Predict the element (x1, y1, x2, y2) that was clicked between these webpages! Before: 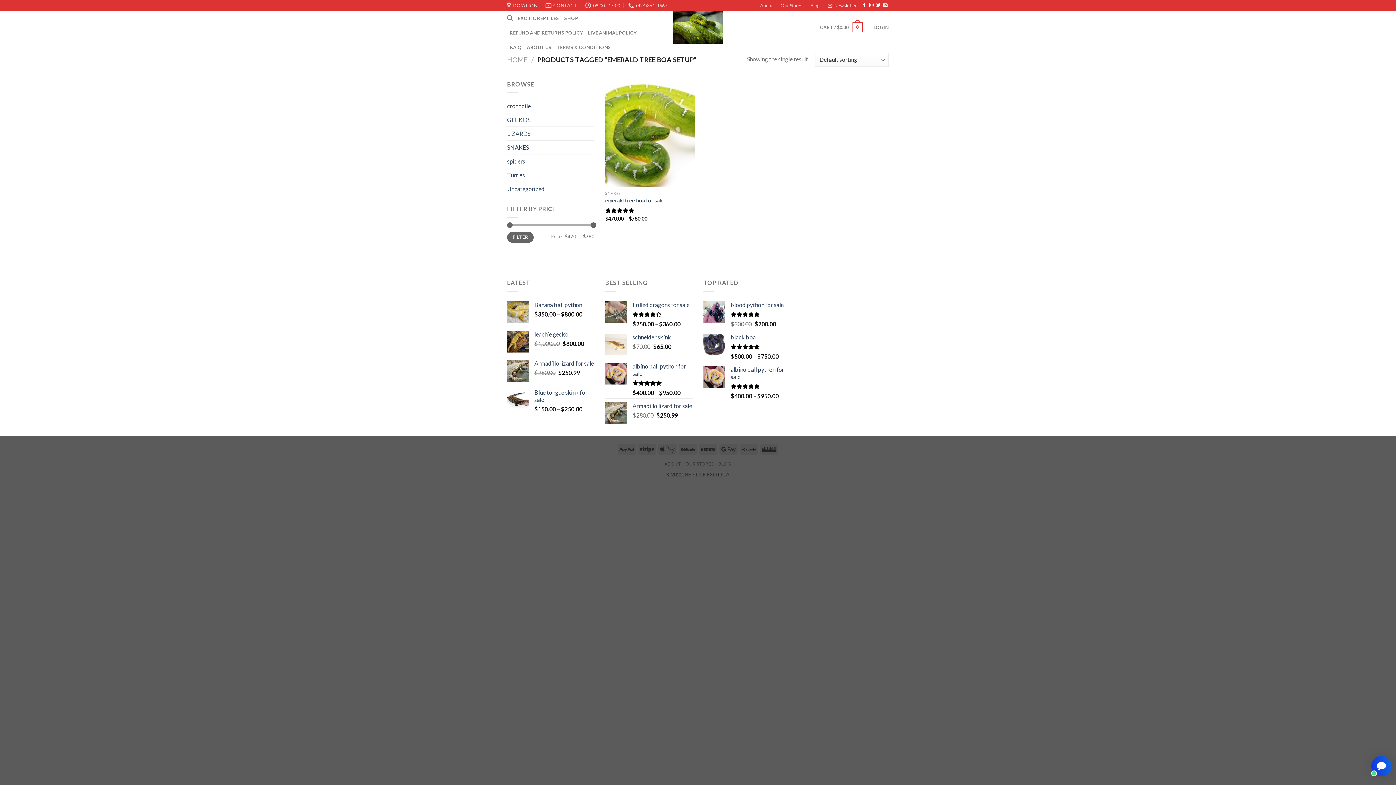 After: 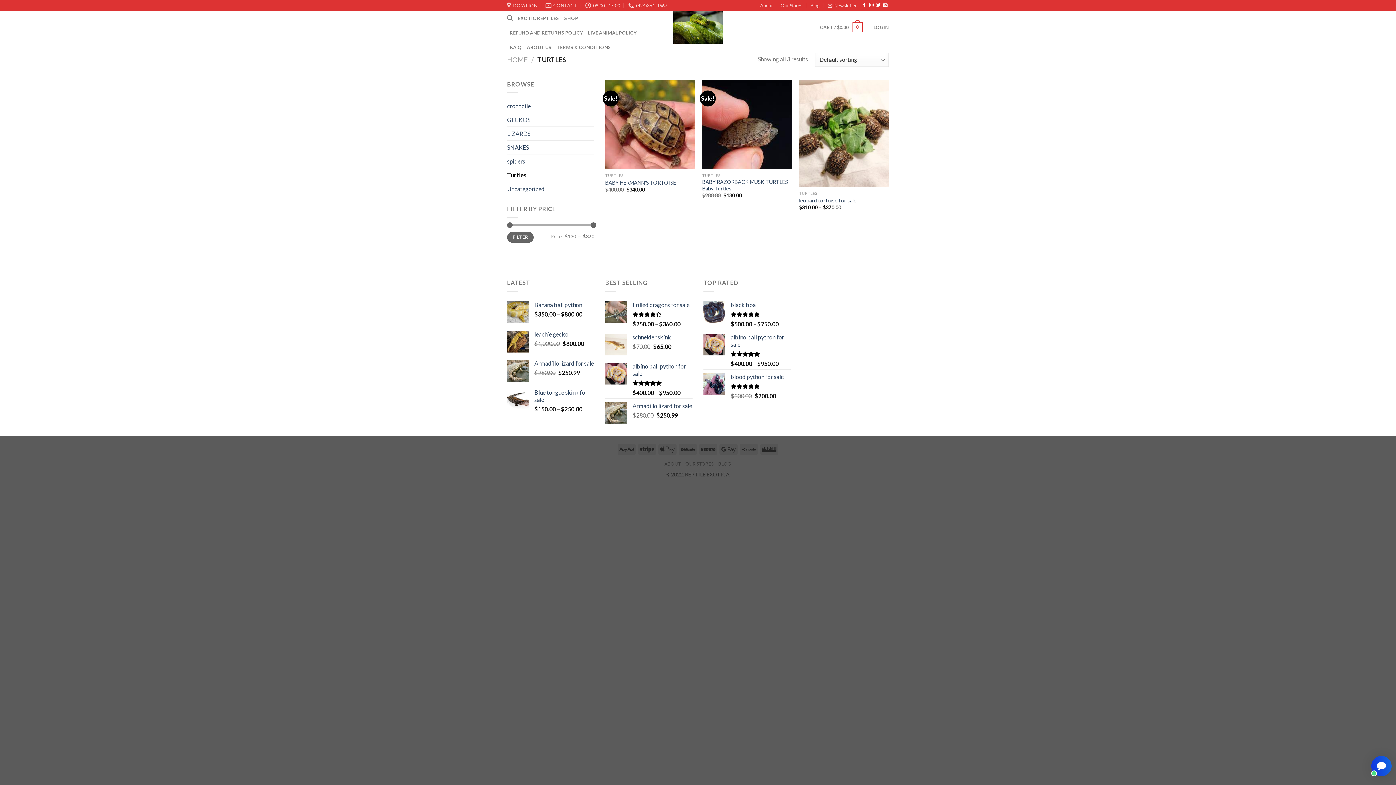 Action: bbox: (507, 168, 594, 181) label: Turtles